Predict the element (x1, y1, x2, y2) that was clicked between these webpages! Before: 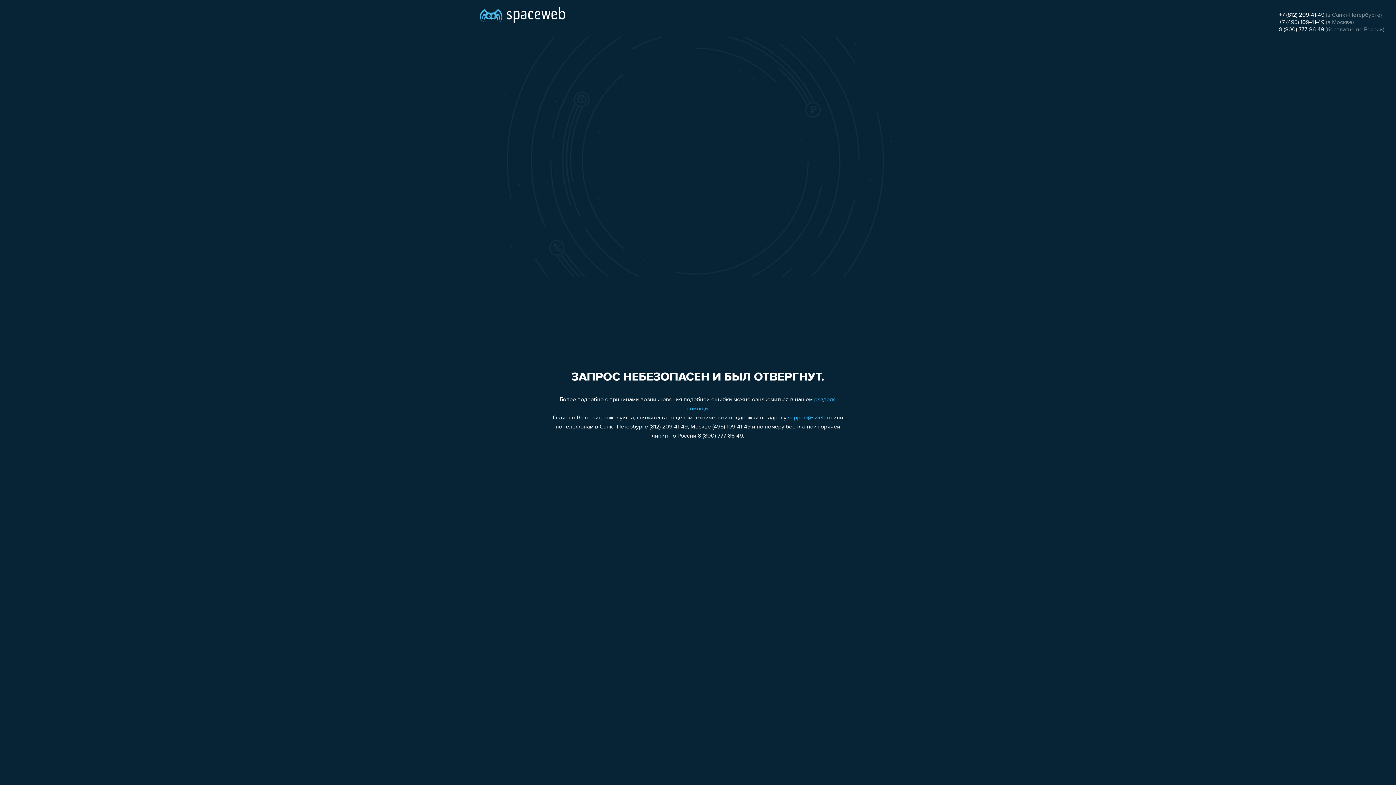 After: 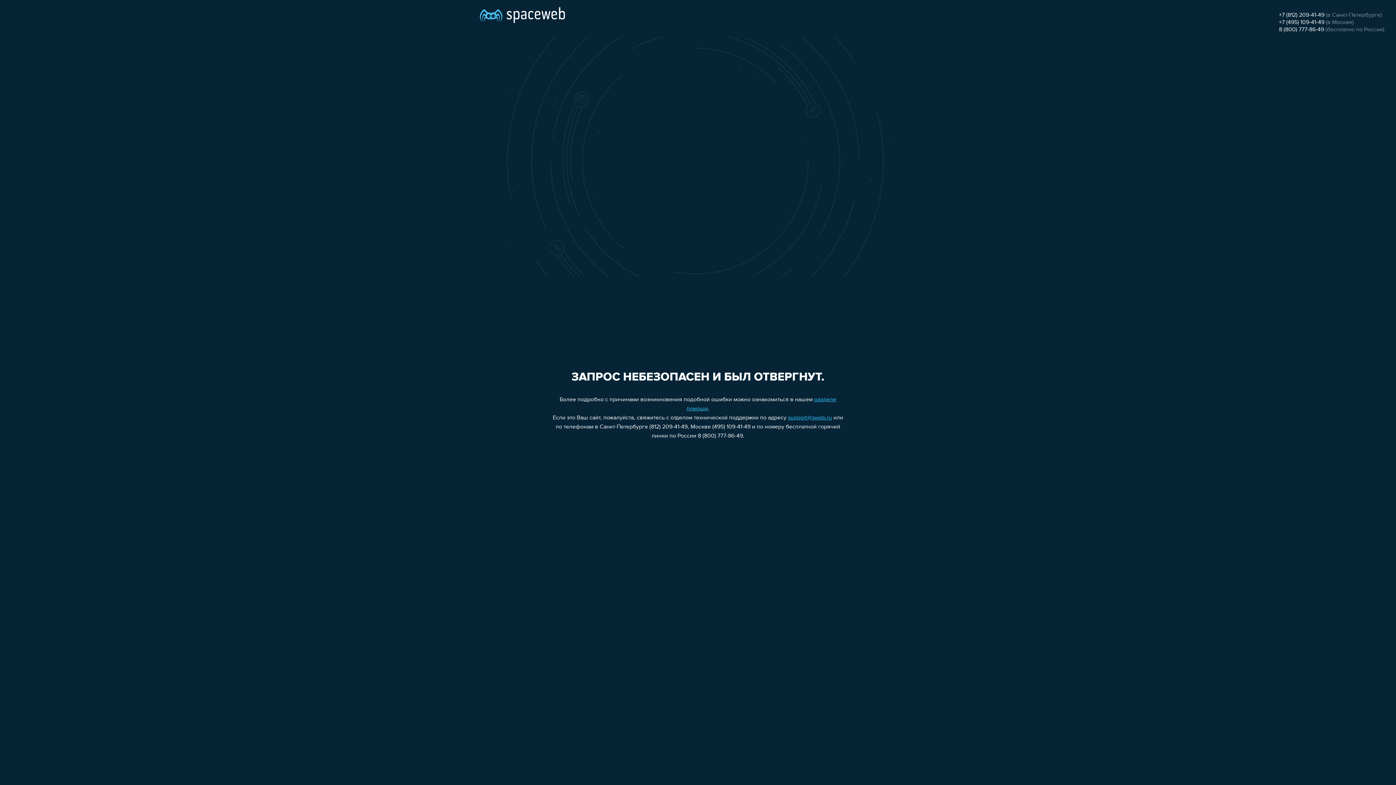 Action: label: +7 (495) 109-41-49 bbox: (1279, 19, 1324, 25)